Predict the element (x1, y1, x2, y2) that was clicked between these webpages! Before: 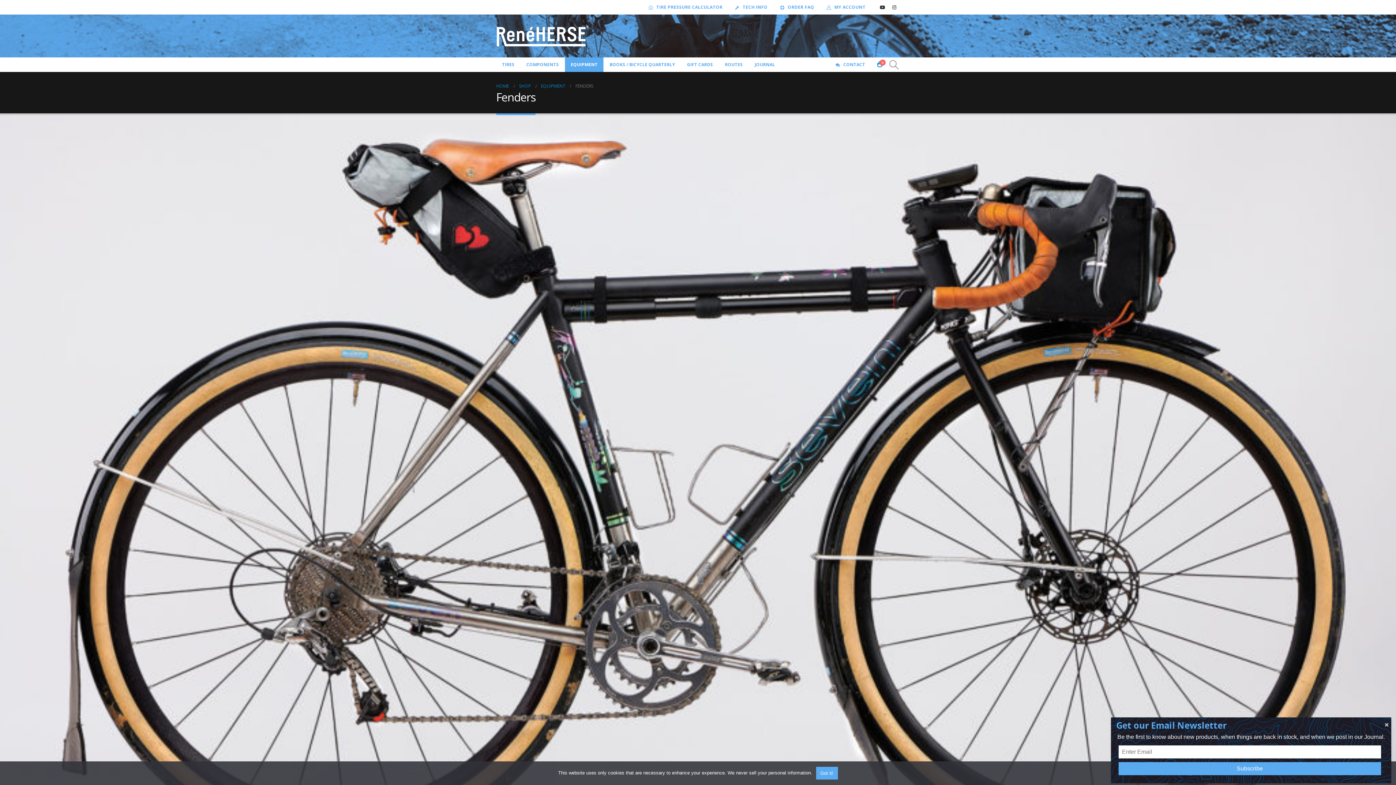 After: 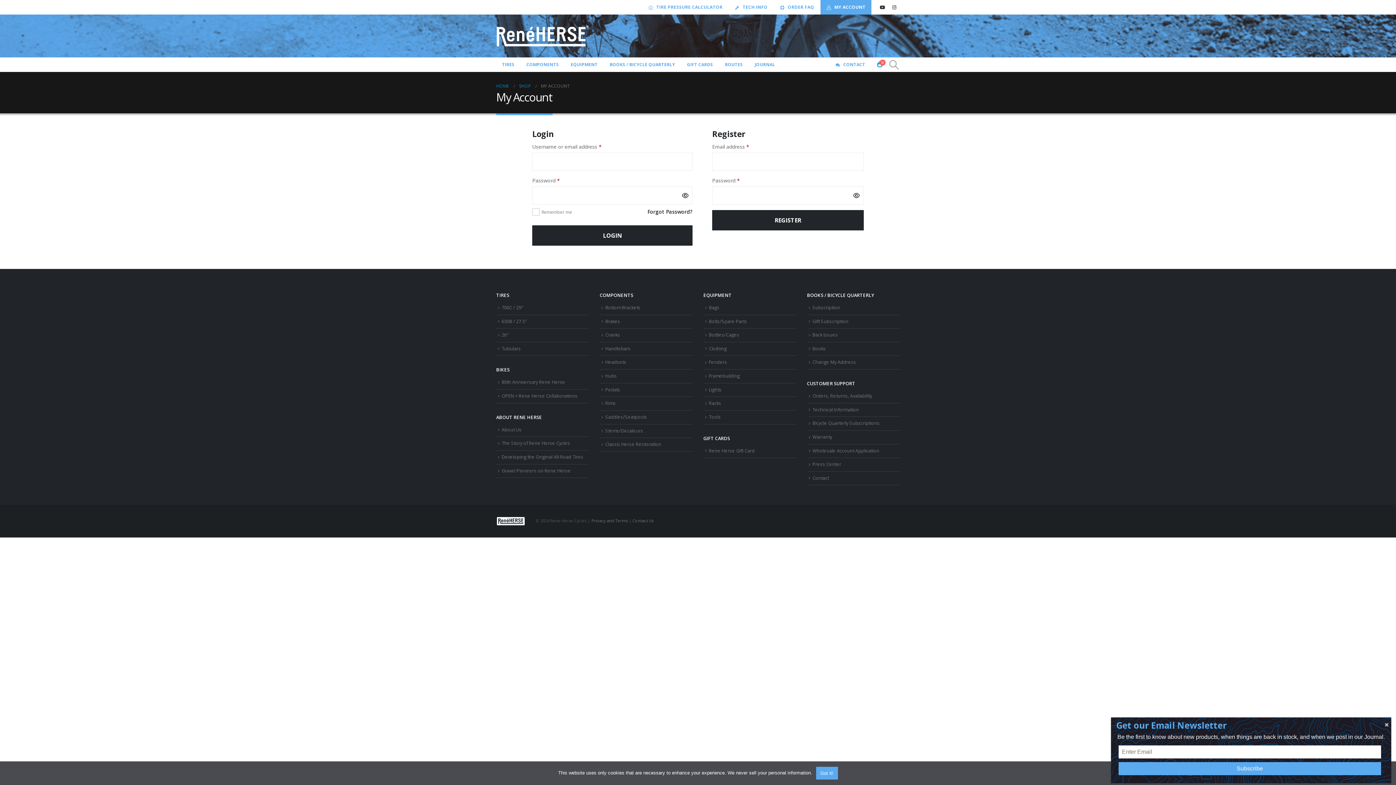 Action: label: MY ACCOUNT bbox: (820, 0, 871, 14)